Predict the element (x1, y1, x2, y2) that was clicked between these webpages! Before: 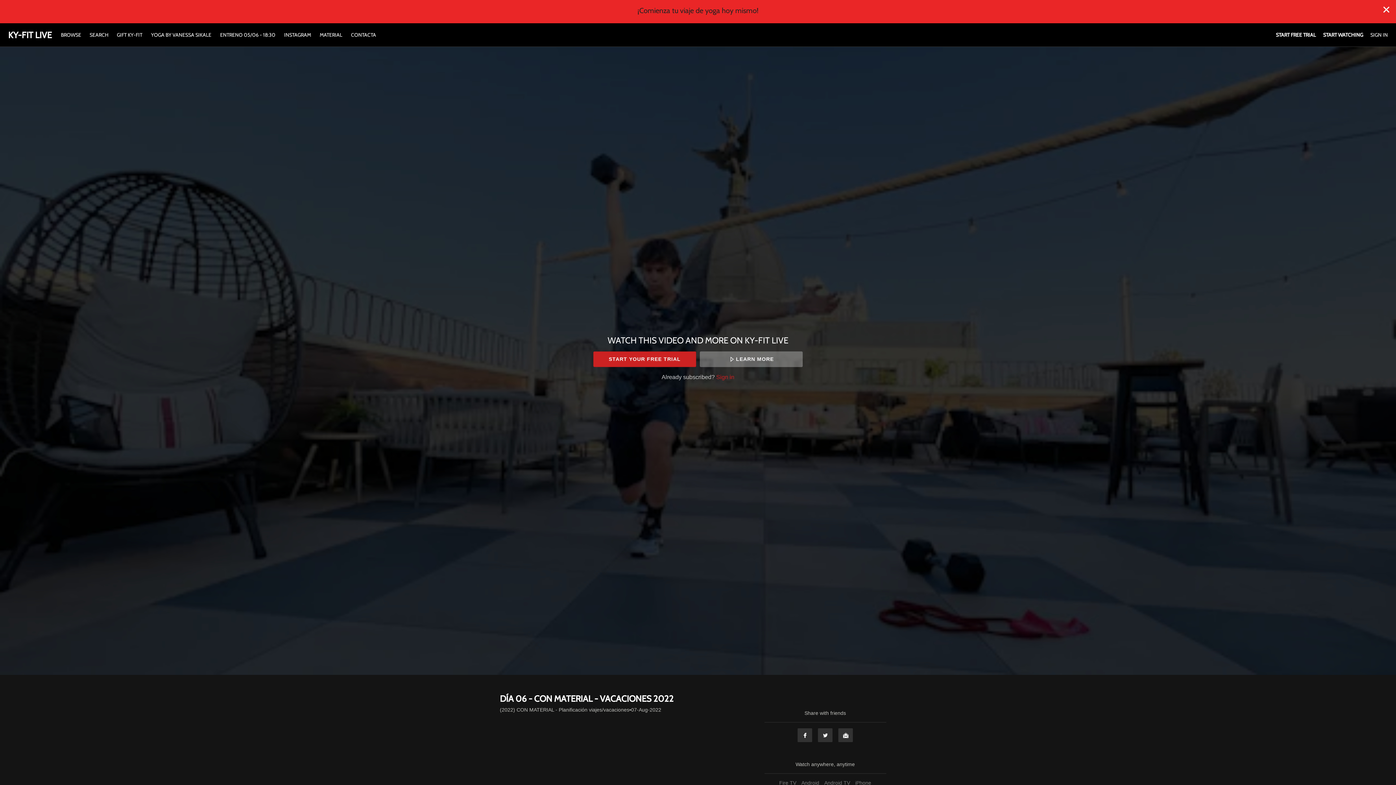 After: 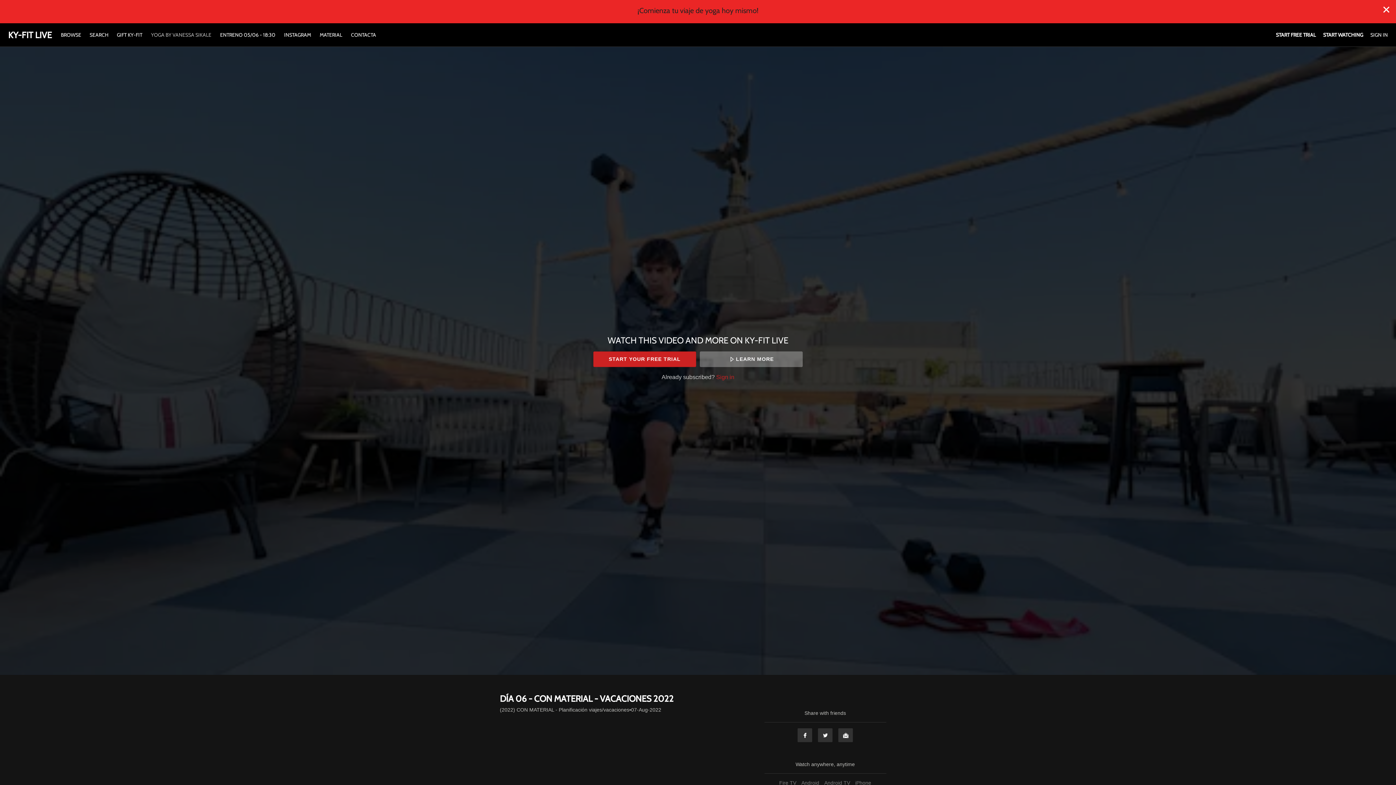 Action: bbox: (147, 31, 215, 38) label: YOGA BY VANESSA SIKALE